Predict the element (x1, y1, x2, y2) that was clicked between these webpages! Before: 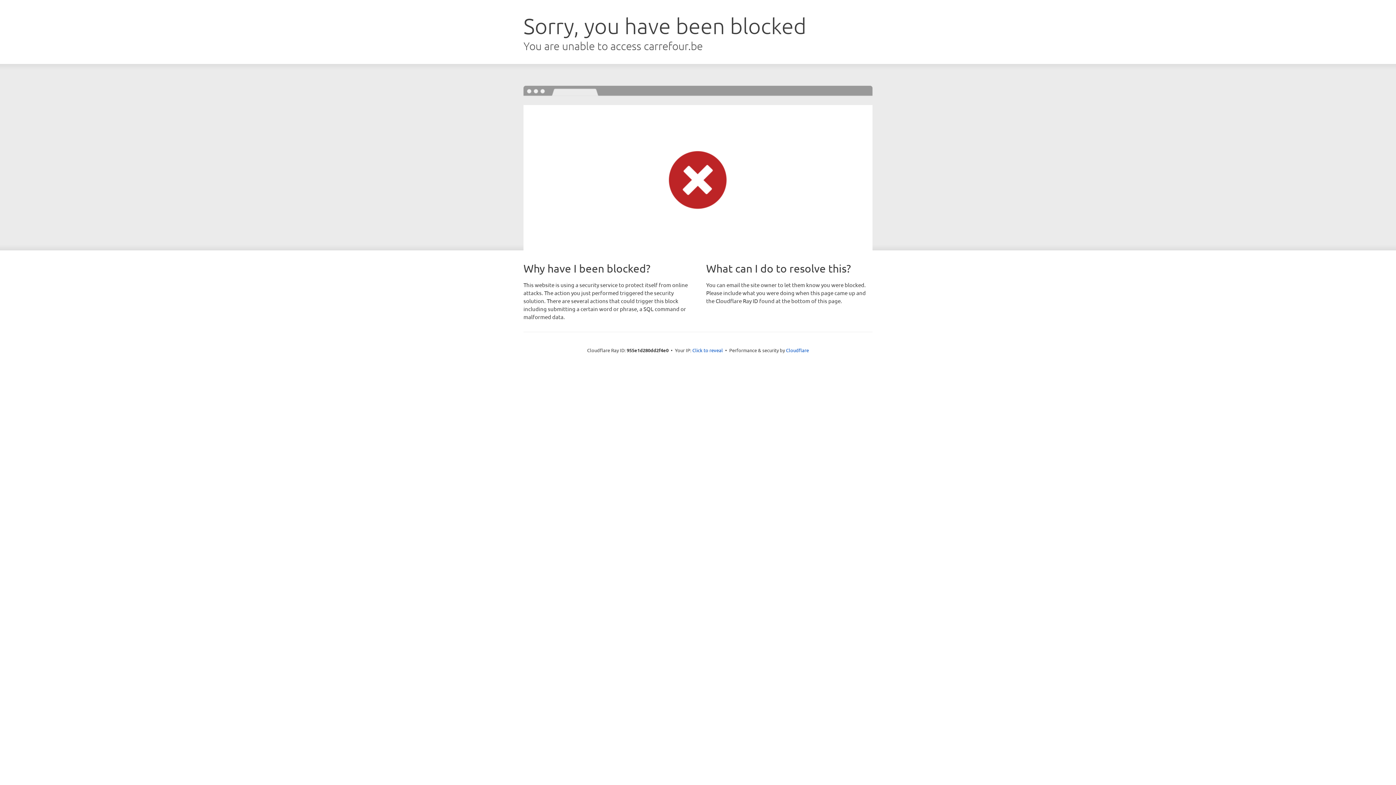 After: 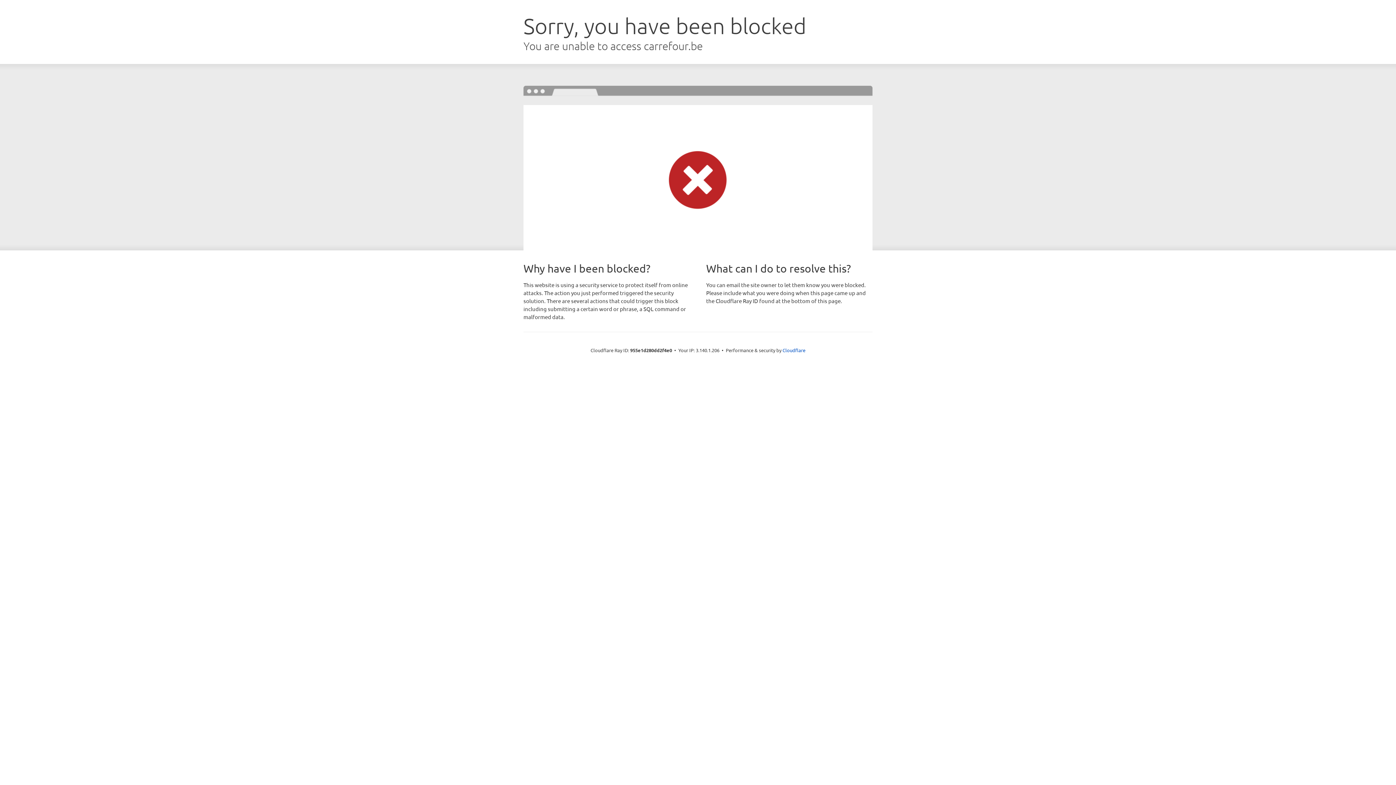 Action: bbox: (692, 346, 723, 353) label: Click to reveal